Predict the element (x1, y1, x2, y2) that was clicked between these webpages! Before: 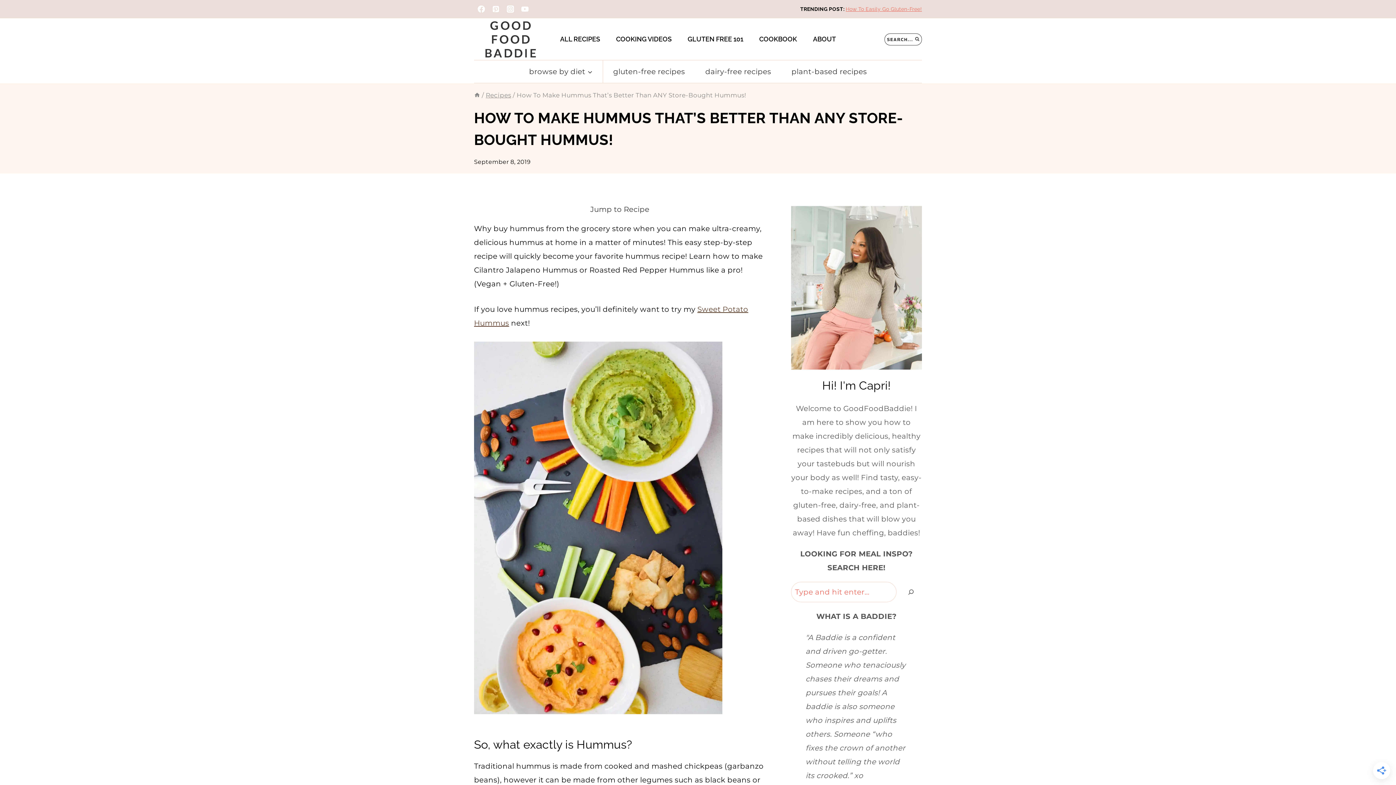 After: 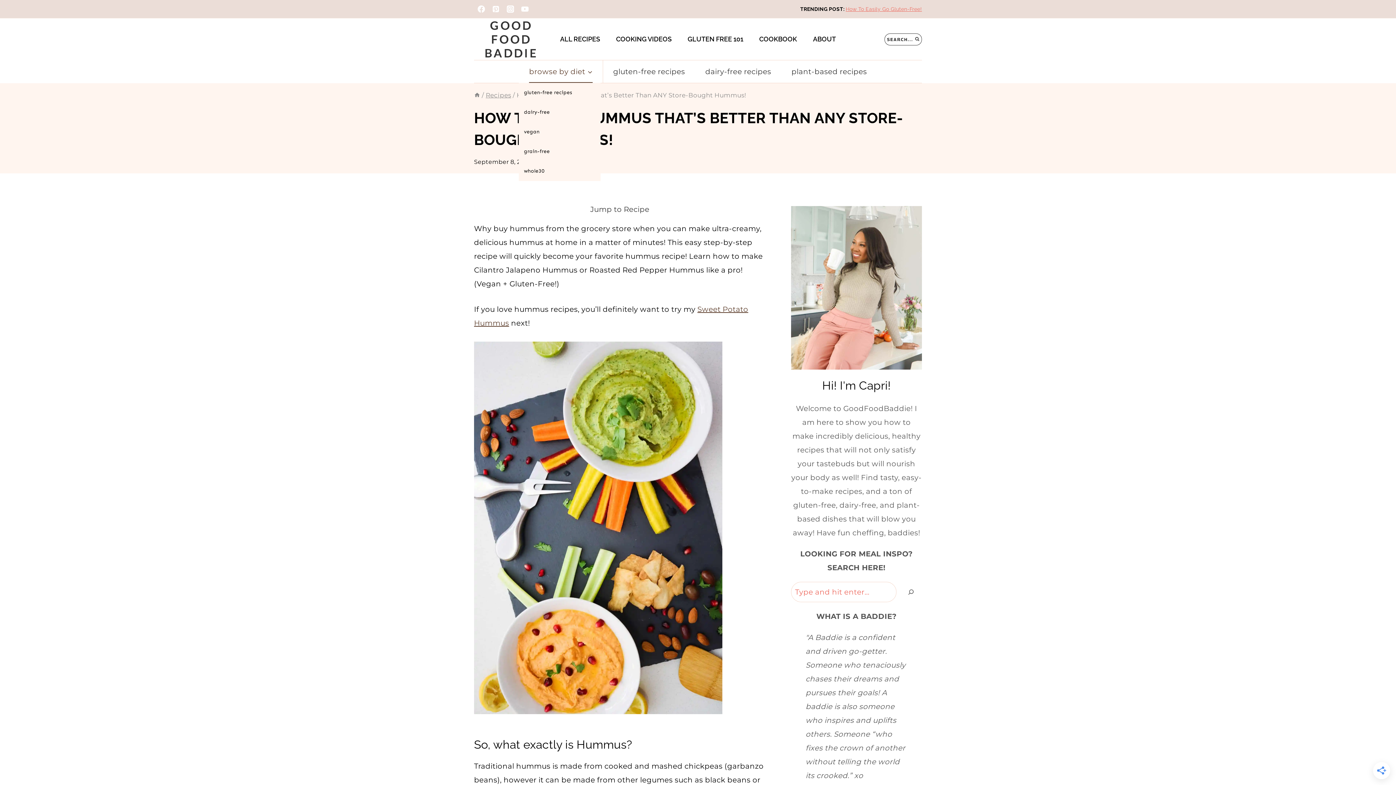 Action: bbox: (519, 60, 603, 82) label: browse by diet